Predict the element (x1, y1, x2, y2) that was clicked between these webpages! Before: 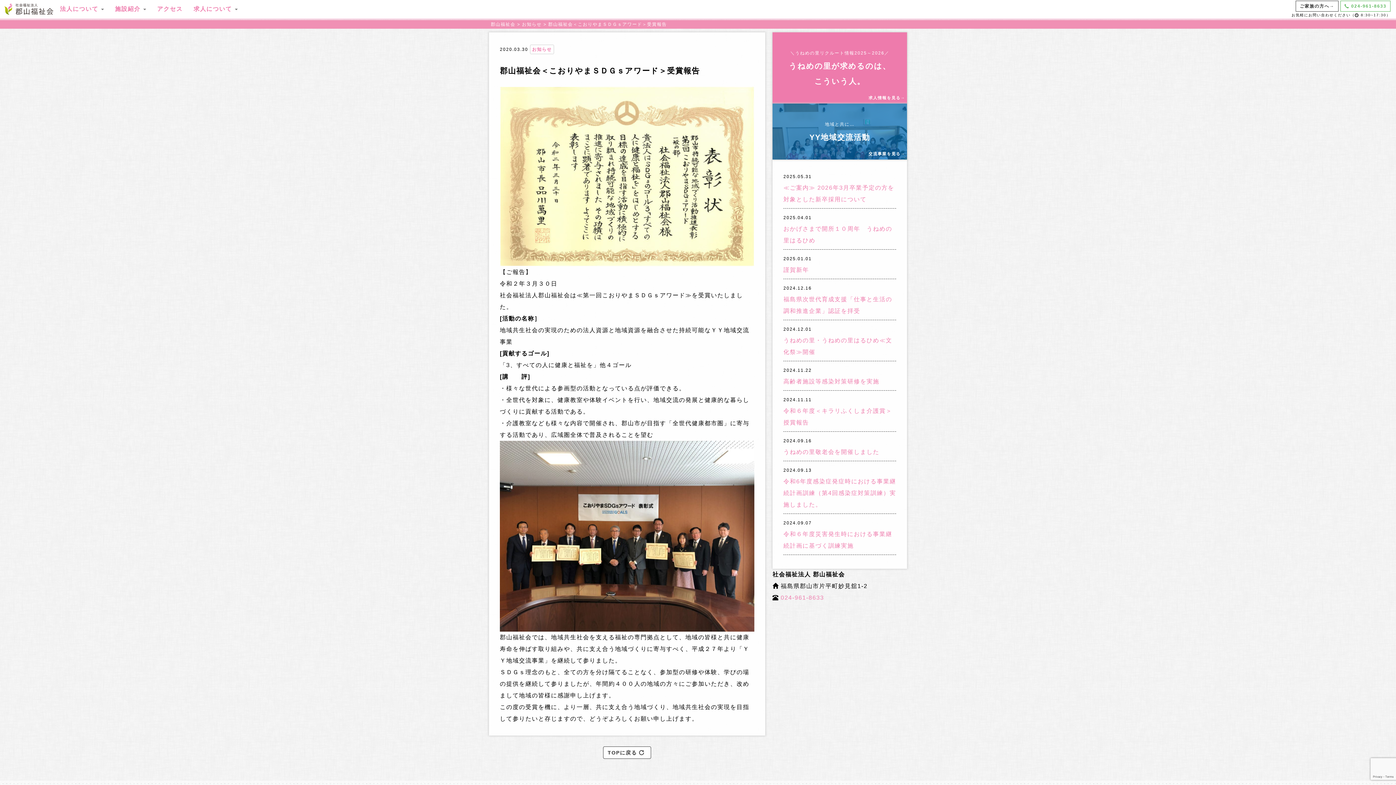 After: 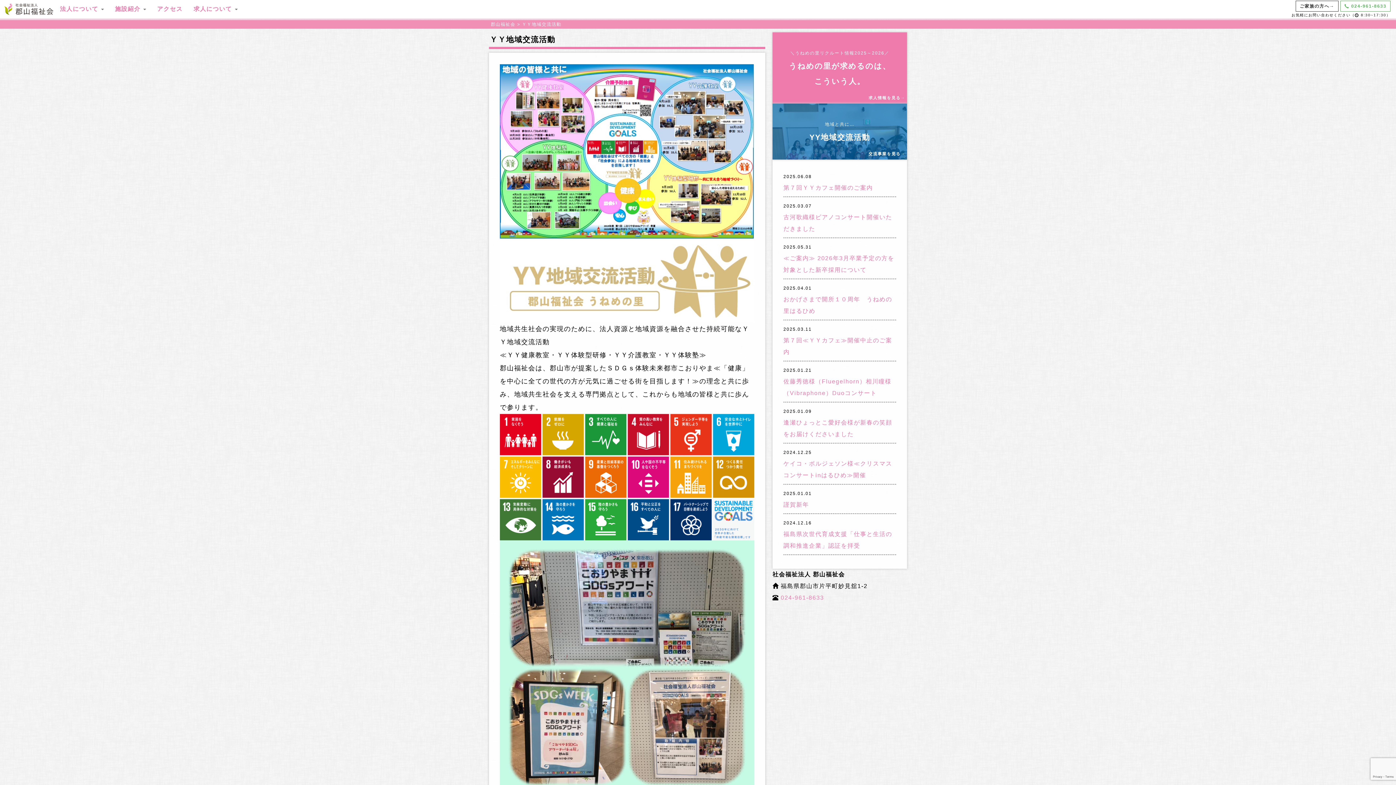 Action: bbox: (772, 103, 907, 159) label: 地域と共に…

YY地域交流活動

交流事業を見る→